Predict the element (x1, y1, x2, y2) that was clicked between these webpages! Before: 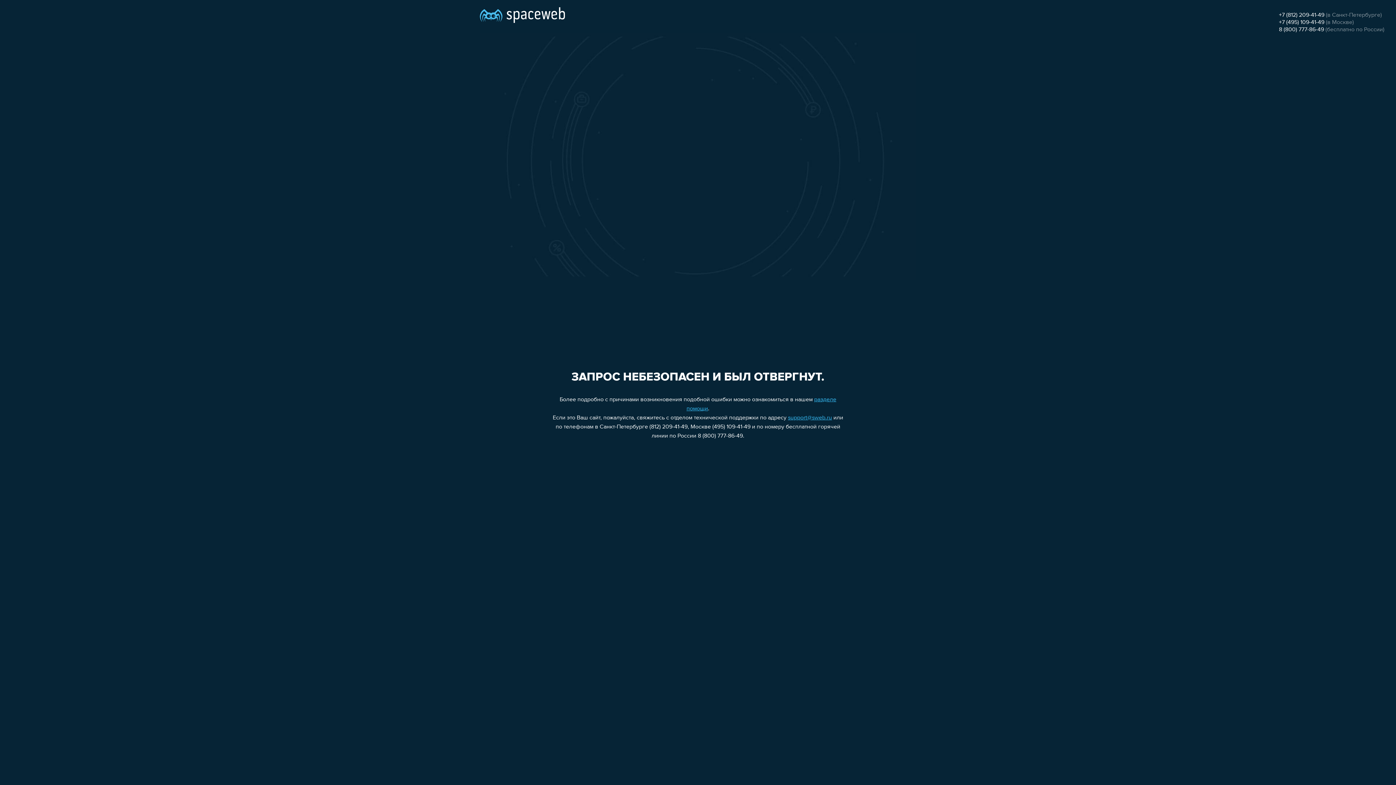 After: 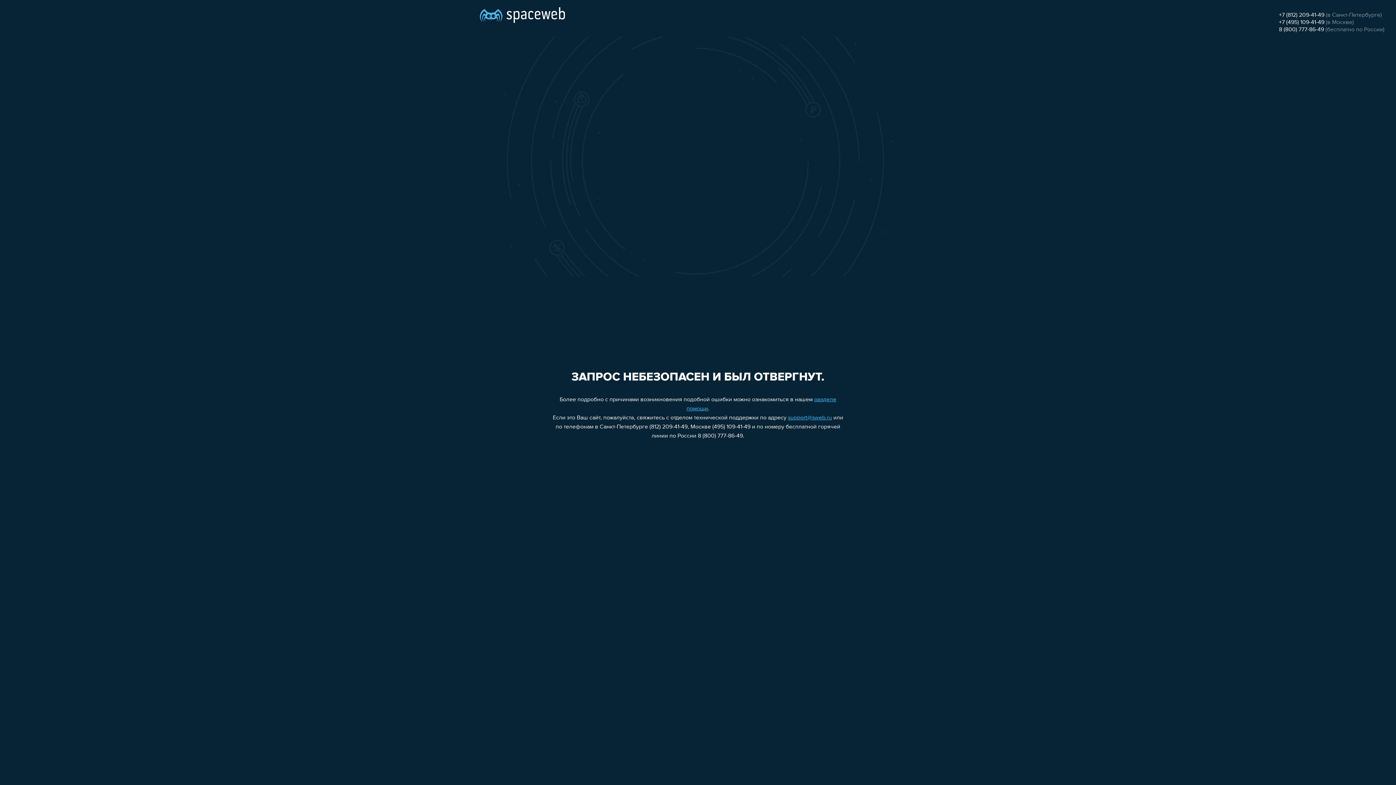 Action: bbox: (788, 415, 832, 421) label: support@sweb.ru